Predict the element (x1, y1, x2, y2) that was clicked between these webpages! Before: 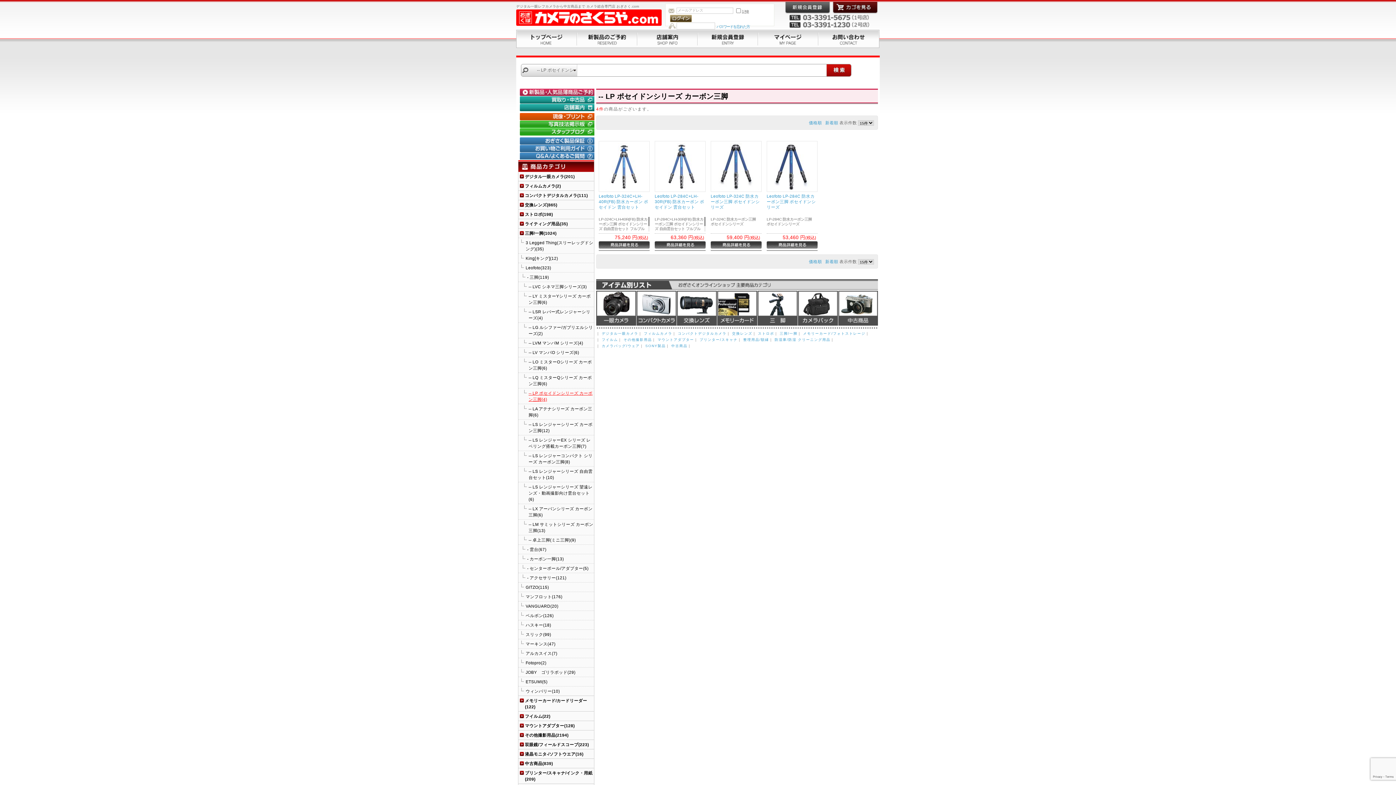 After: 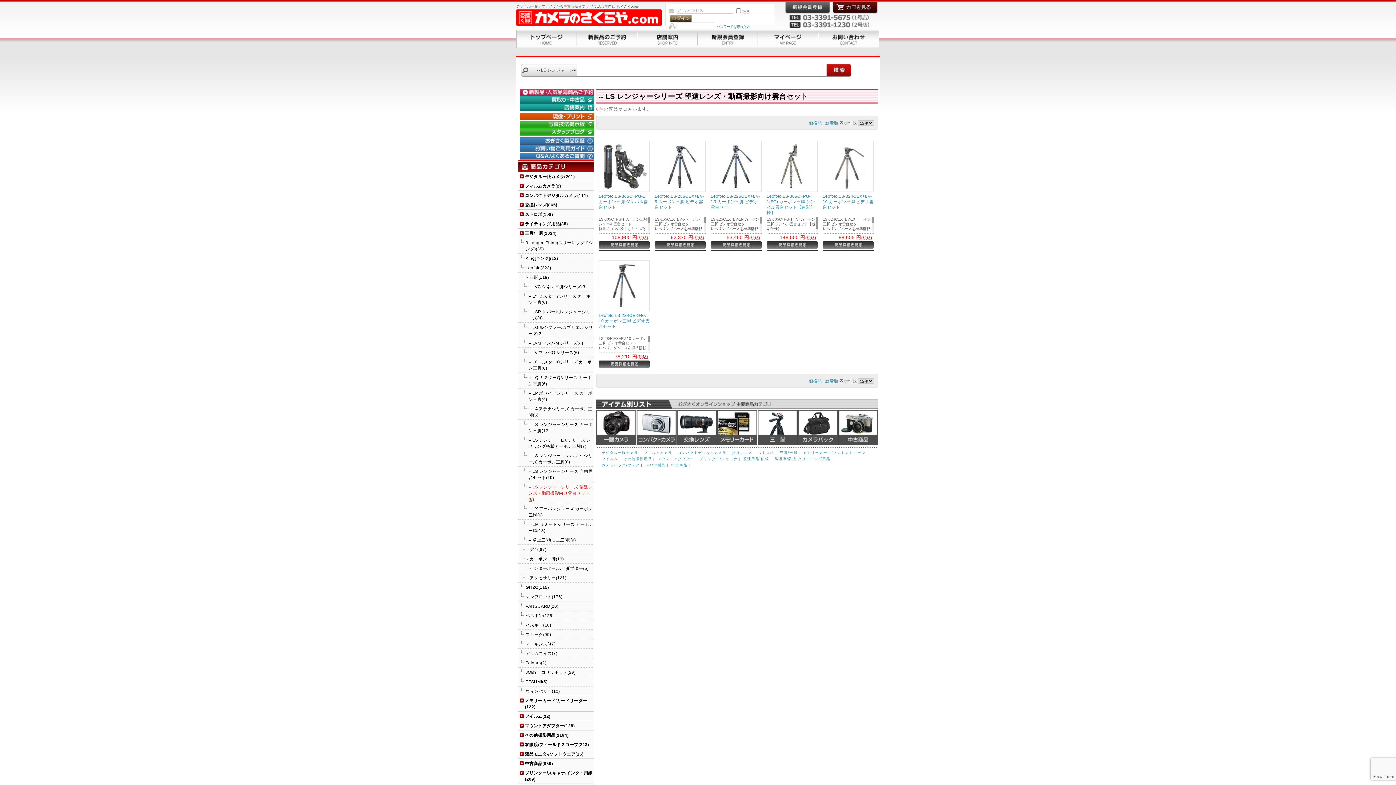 Action: label: -- LS レンジャーシリーズ 望遠レンズ・動画撮影向け雲台セット(6) bbox: (528, 484, 594, 502)